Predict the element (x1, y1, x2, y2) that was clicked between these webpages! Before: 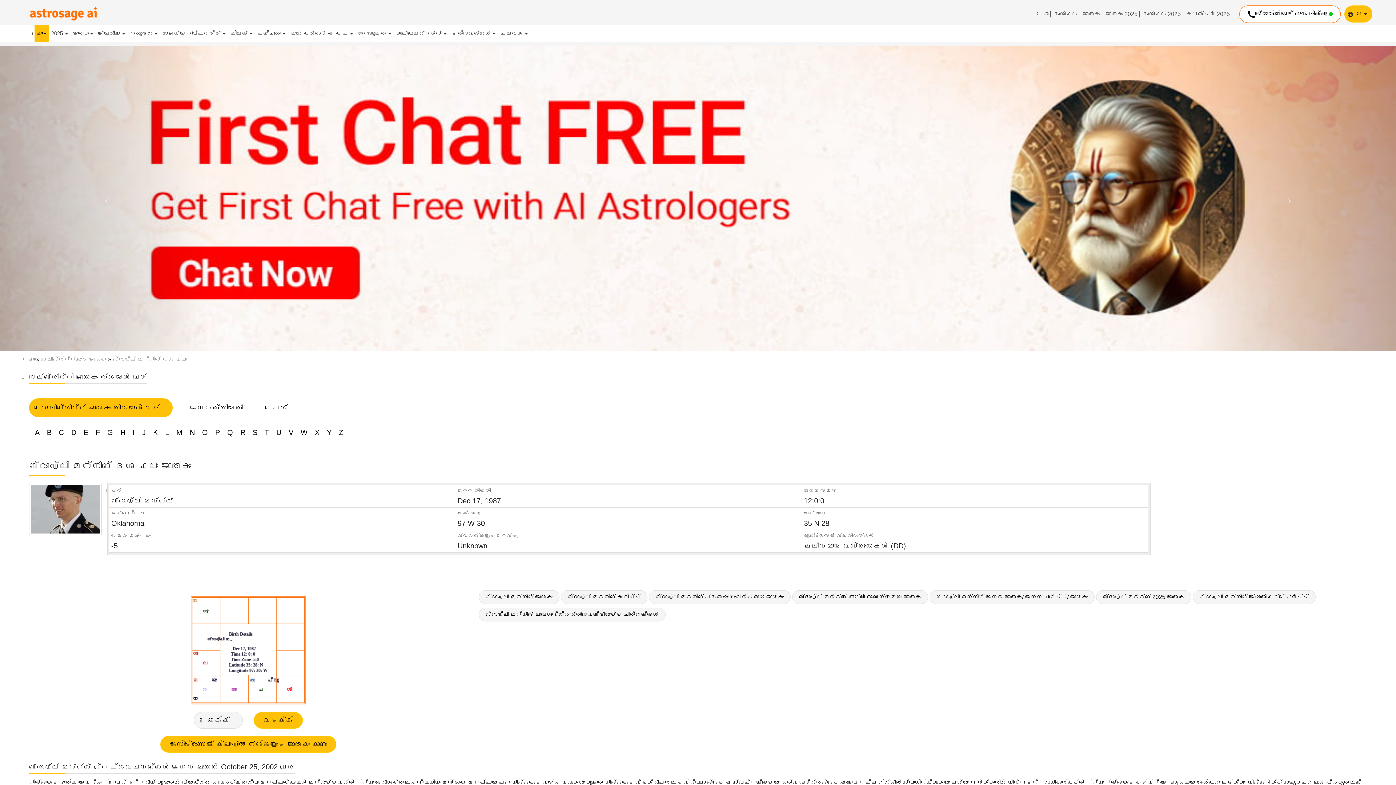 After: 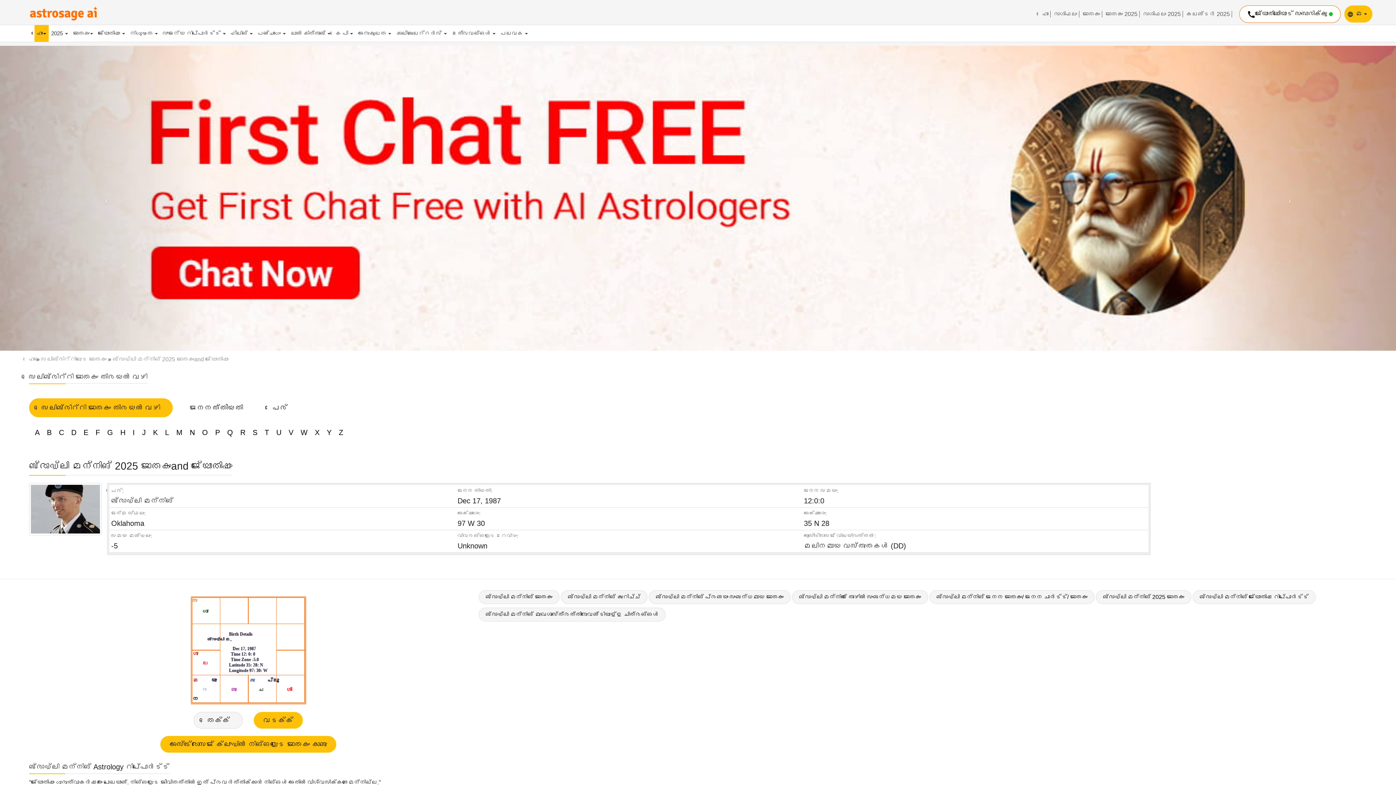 Action: bbox: (1192, 590, 1315, 604) label: ബ്രാഡ്ലി മന്നിങ് ജ്യോതിഷ റിപ്പോർട്ട്